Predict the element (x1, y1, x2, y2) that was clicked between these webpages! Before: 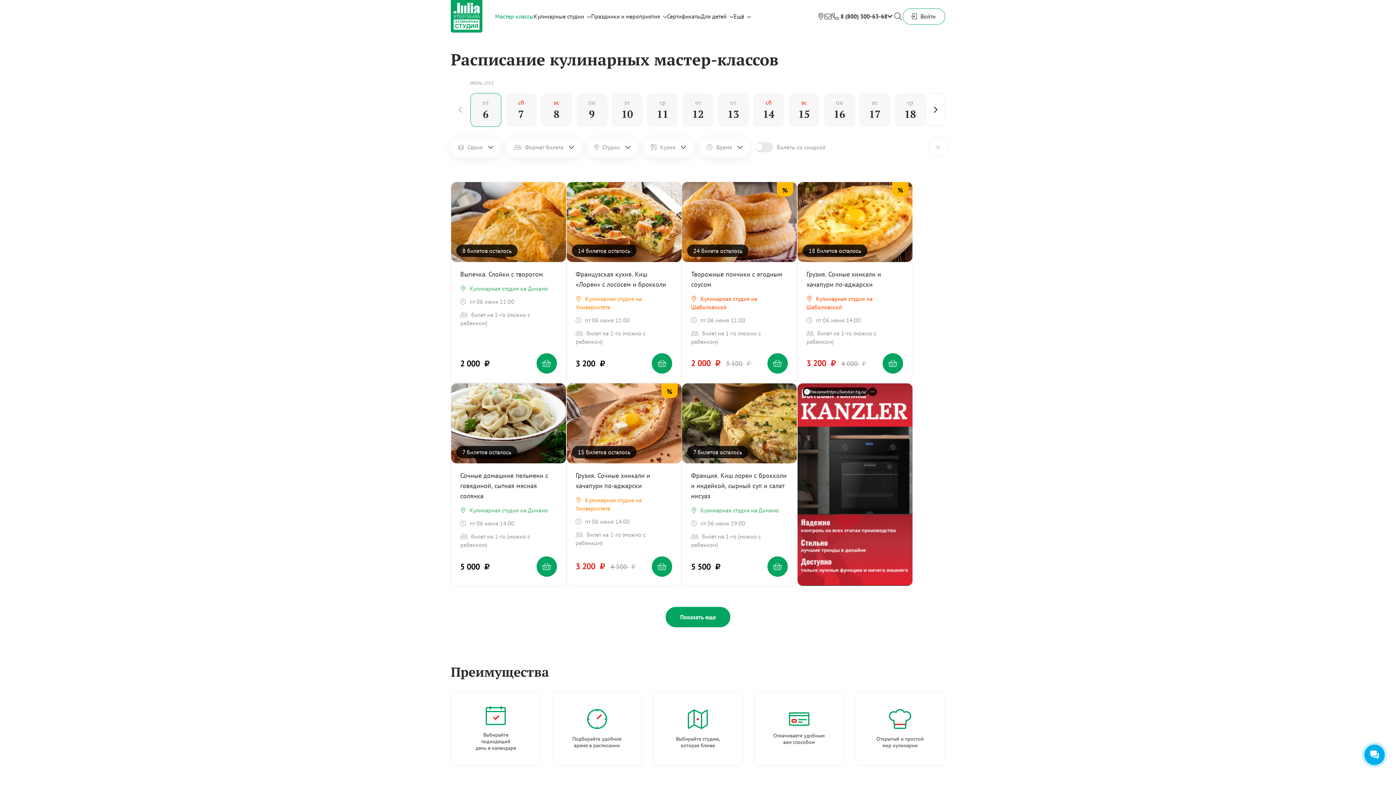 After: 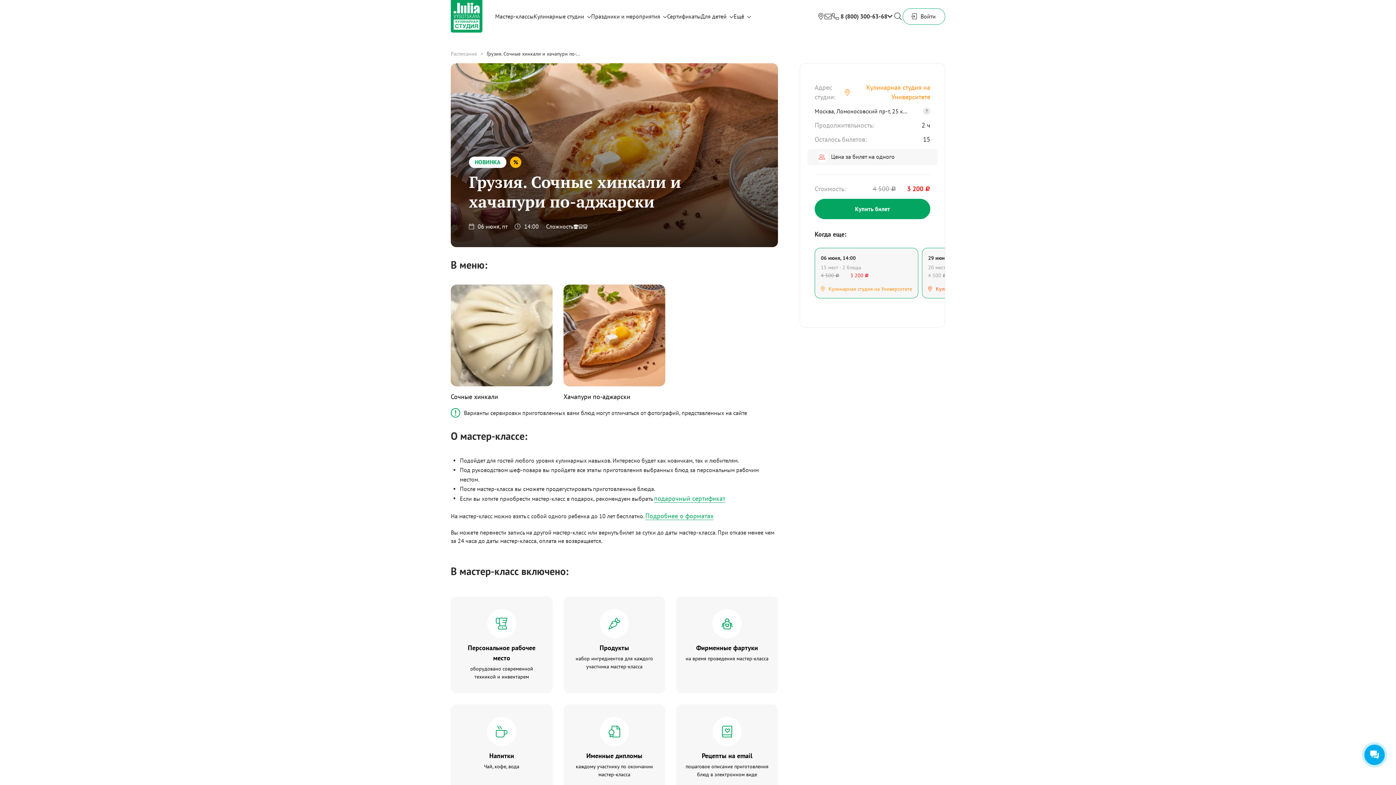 Action: label: %
15 билетов осталось
Грузия. Сочные хинкали и хачапури по-аджарски
 Кулинарная студия на Университете
пт 06 июня 14:00
билет на 1-го (можно с ребенком)
3 200 
4 500  bbox: (566, 383, 681, 586)